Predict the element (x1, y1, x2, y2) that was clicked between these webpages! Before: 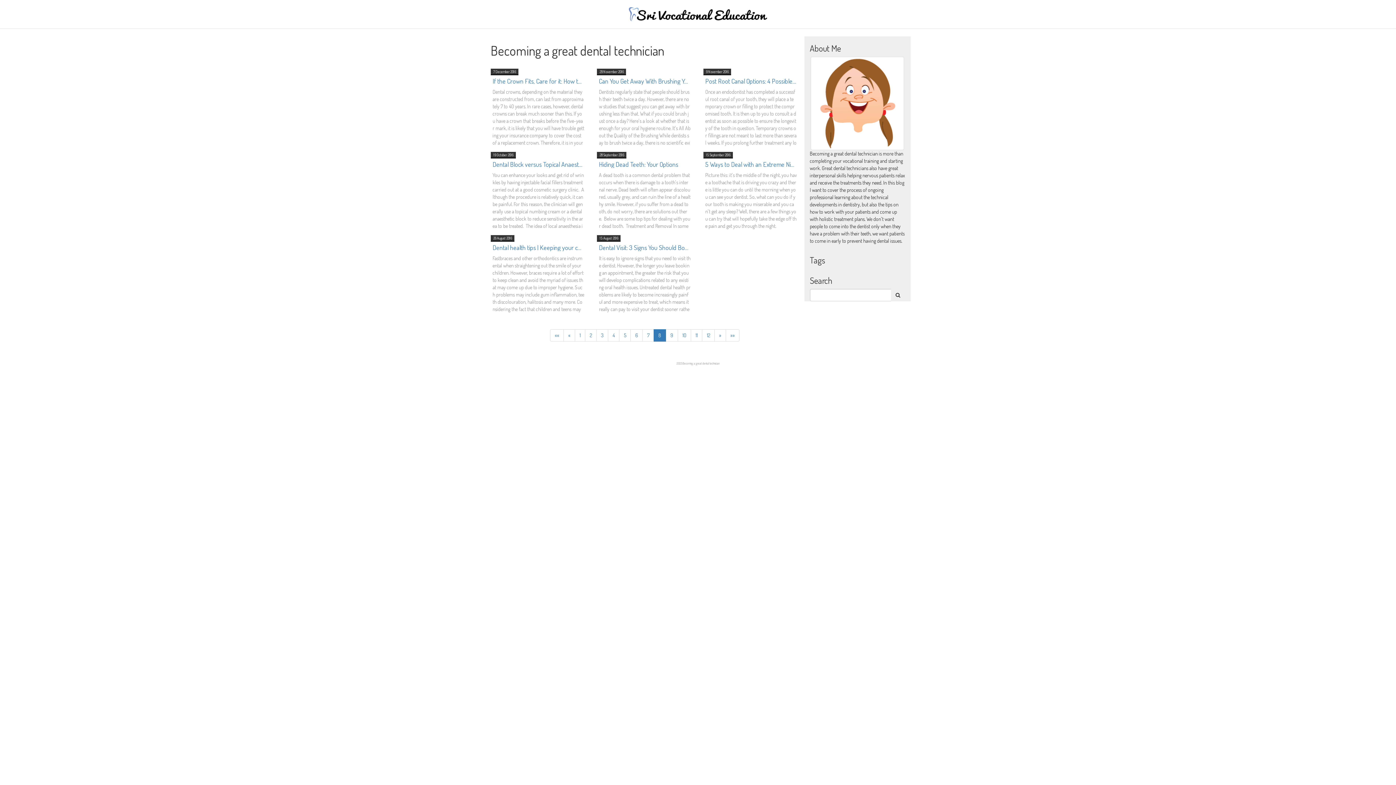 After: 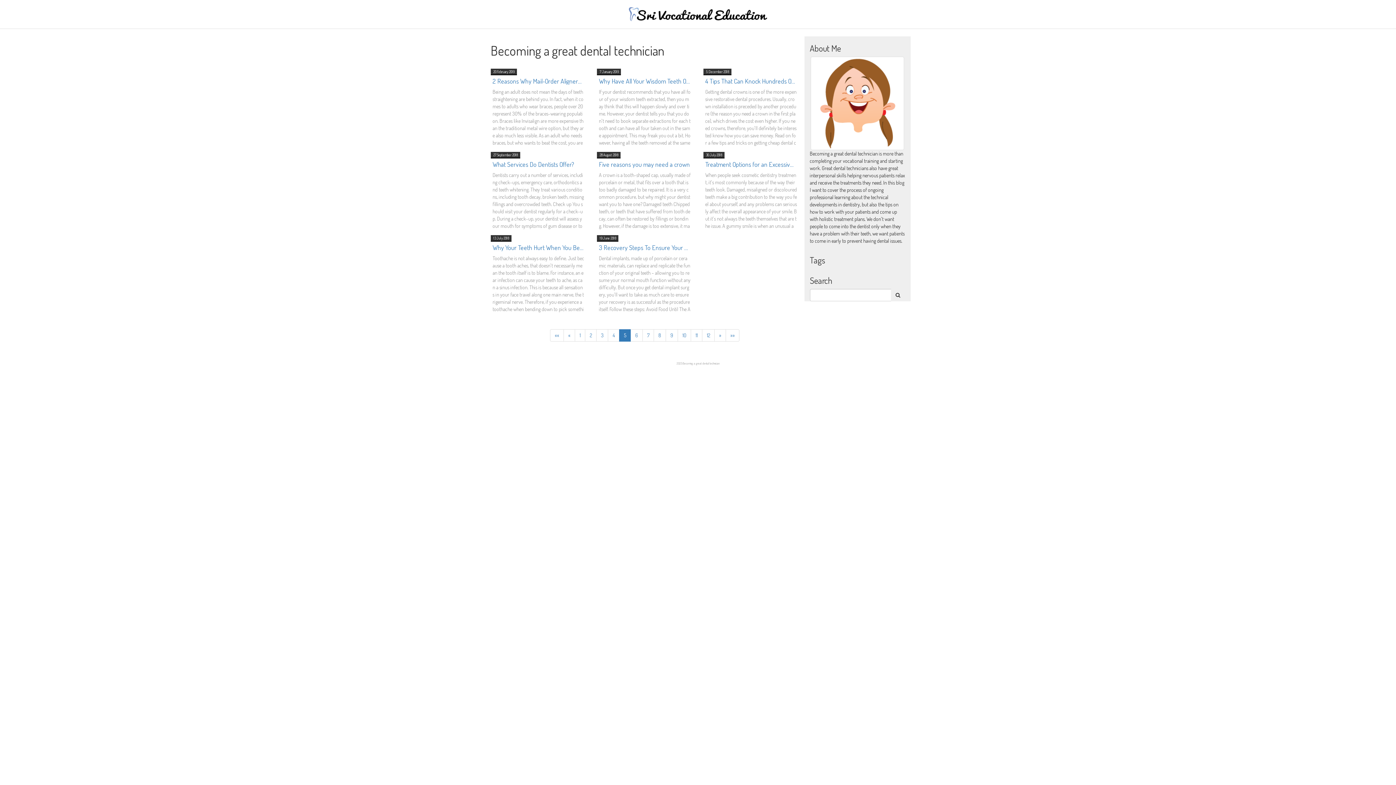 Action: bbox: (619, 329, 631, 341) label: 5